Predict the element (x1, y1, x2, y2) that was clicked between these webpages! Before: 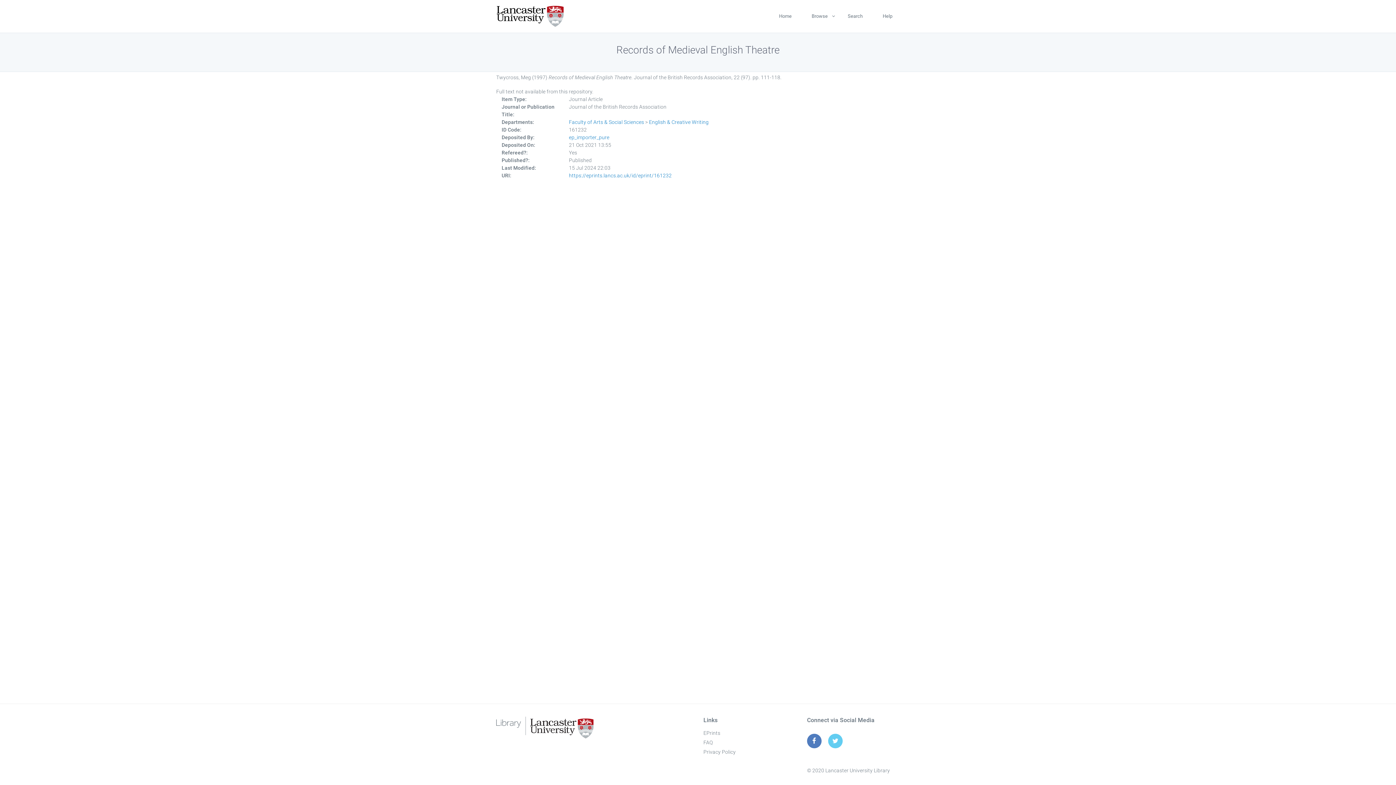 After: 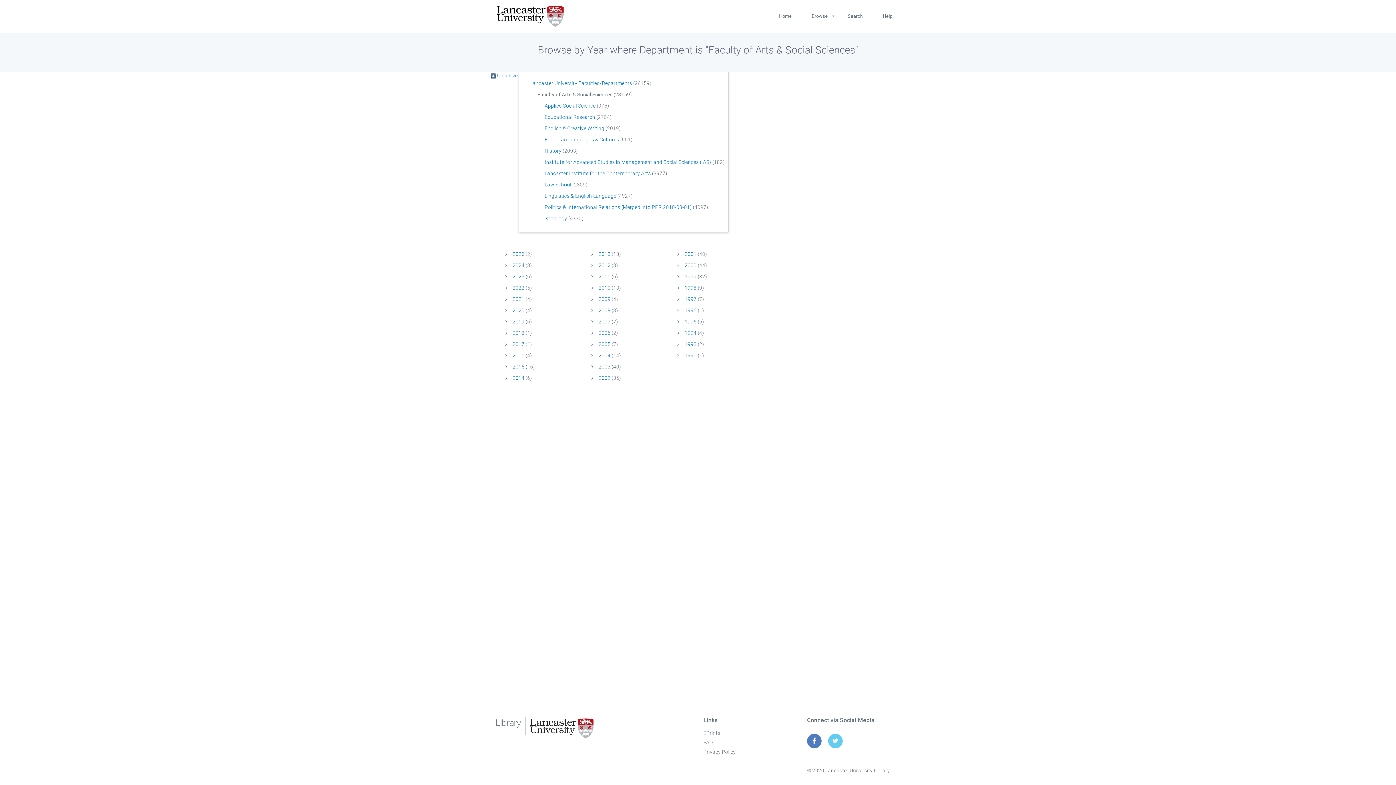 Action: label: Faculty of Arts & Social Sciences bbox: (569, 119, 644, 125)